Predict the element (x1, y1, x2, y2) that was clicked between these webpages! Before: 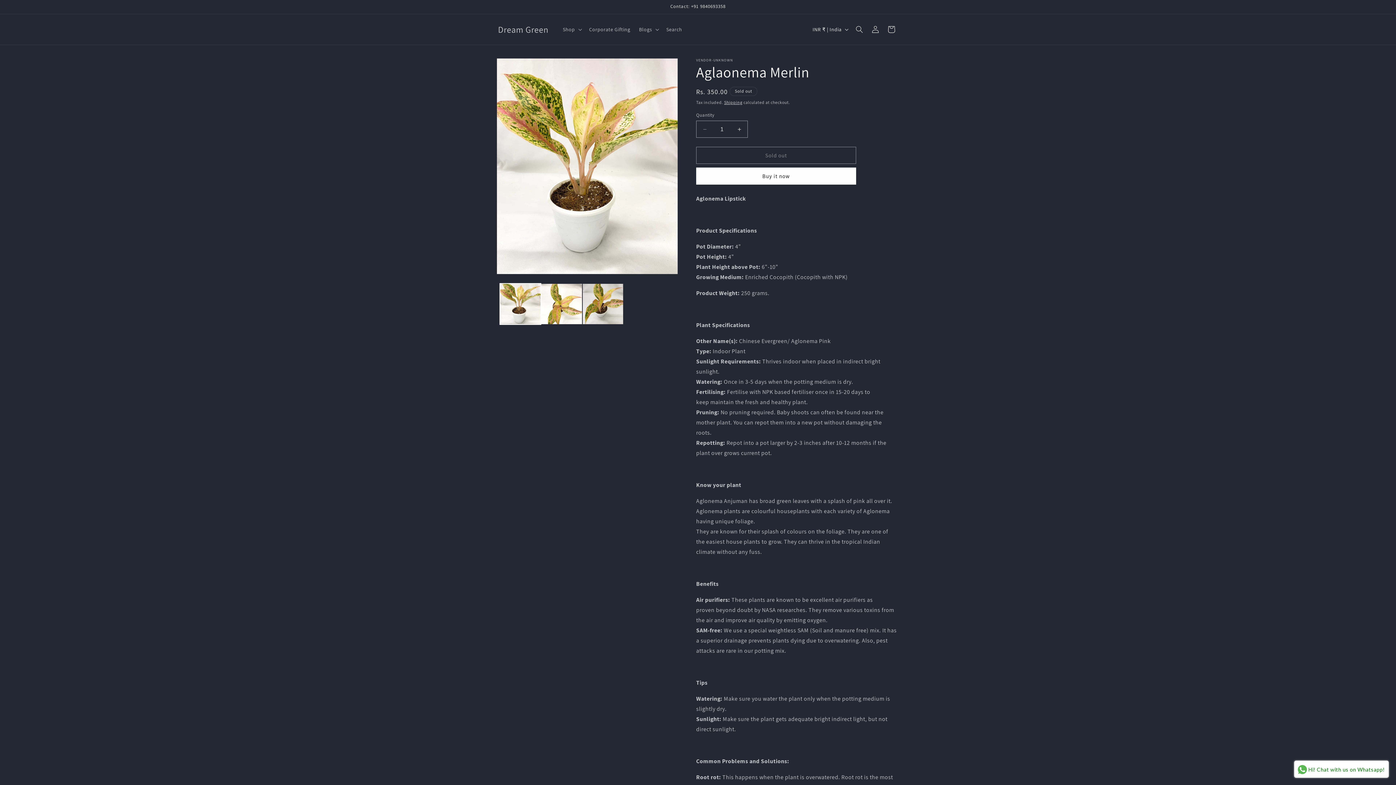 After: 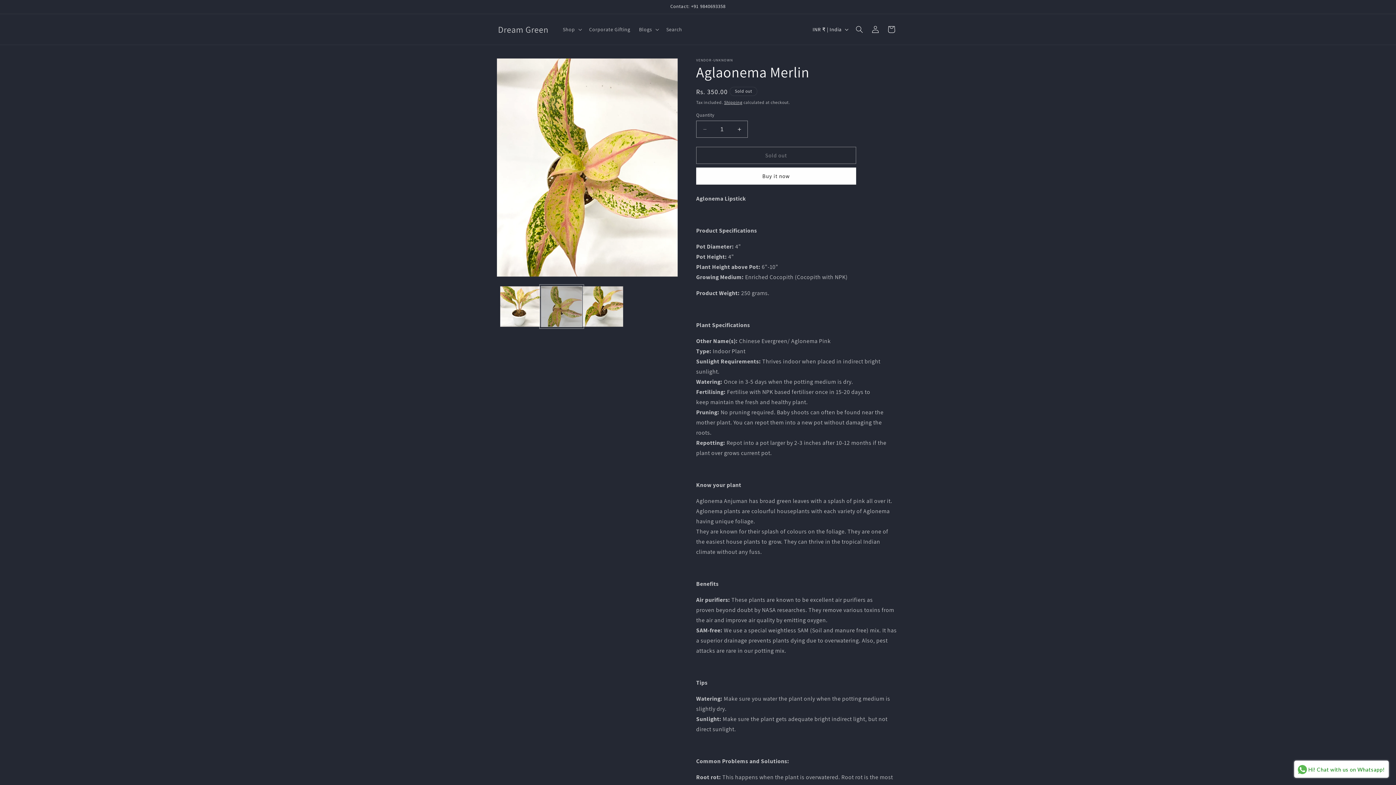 Action: bbox: (541, 283, 582, 324) label: Load image 2 in gallery view